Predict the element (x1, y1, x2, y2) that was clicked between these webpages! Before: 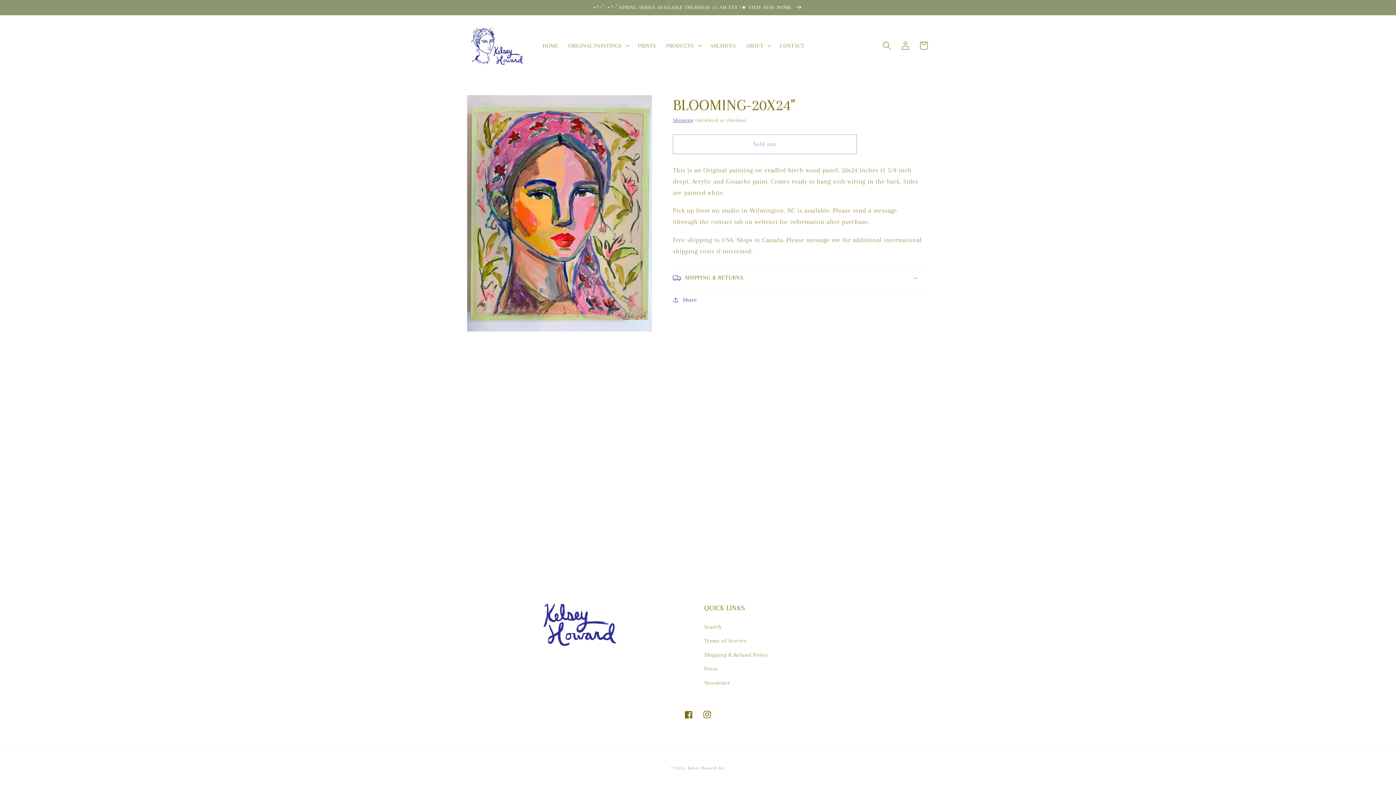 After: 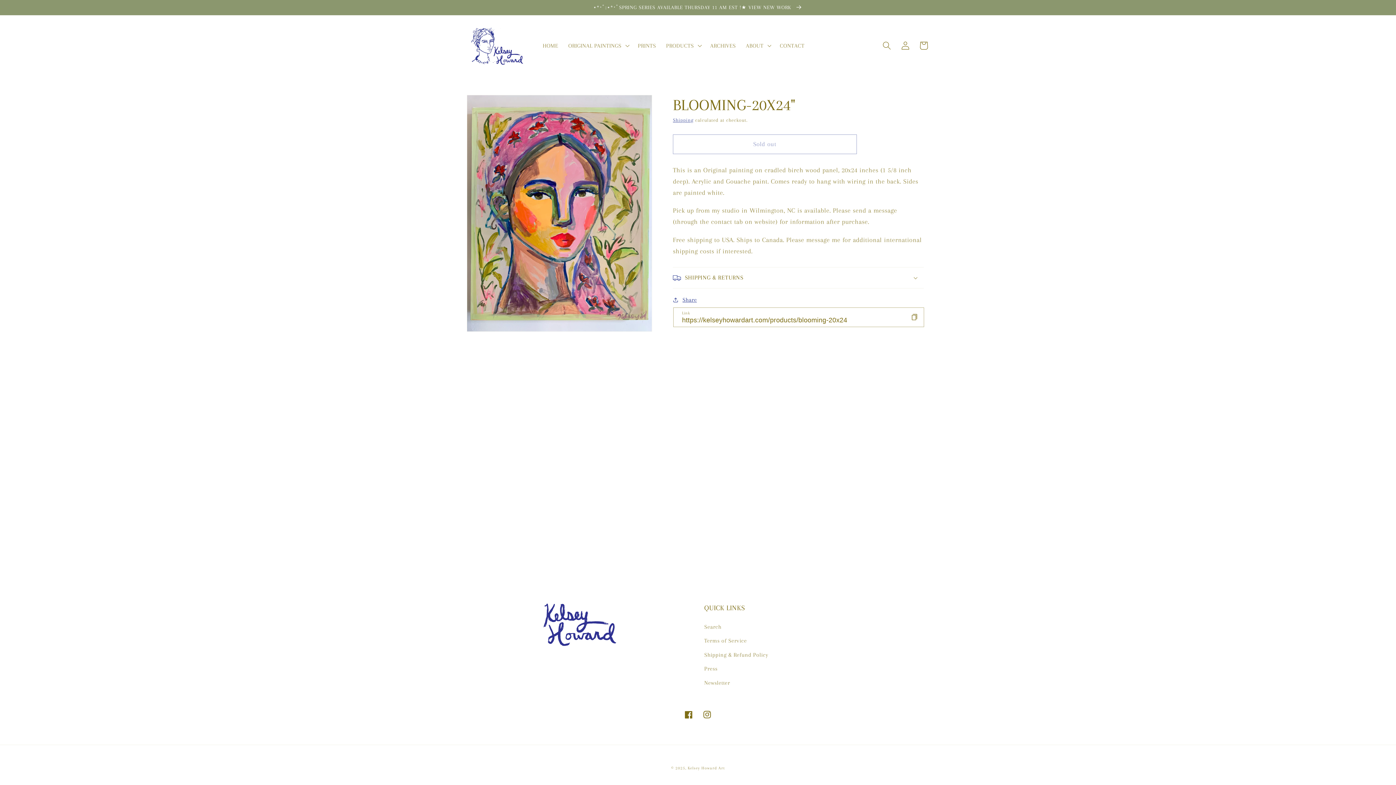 Action: bbox: (673, 295, 697, 305) label: Share